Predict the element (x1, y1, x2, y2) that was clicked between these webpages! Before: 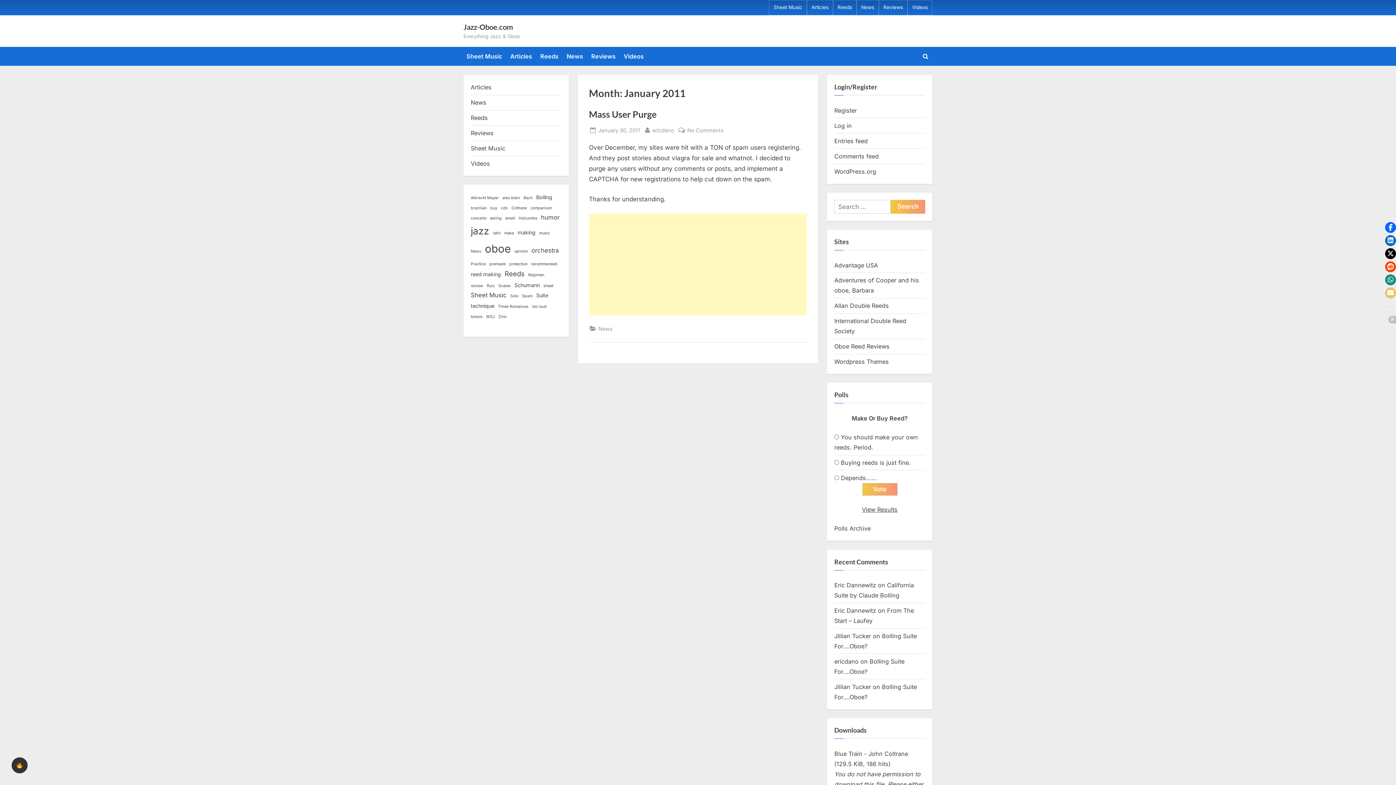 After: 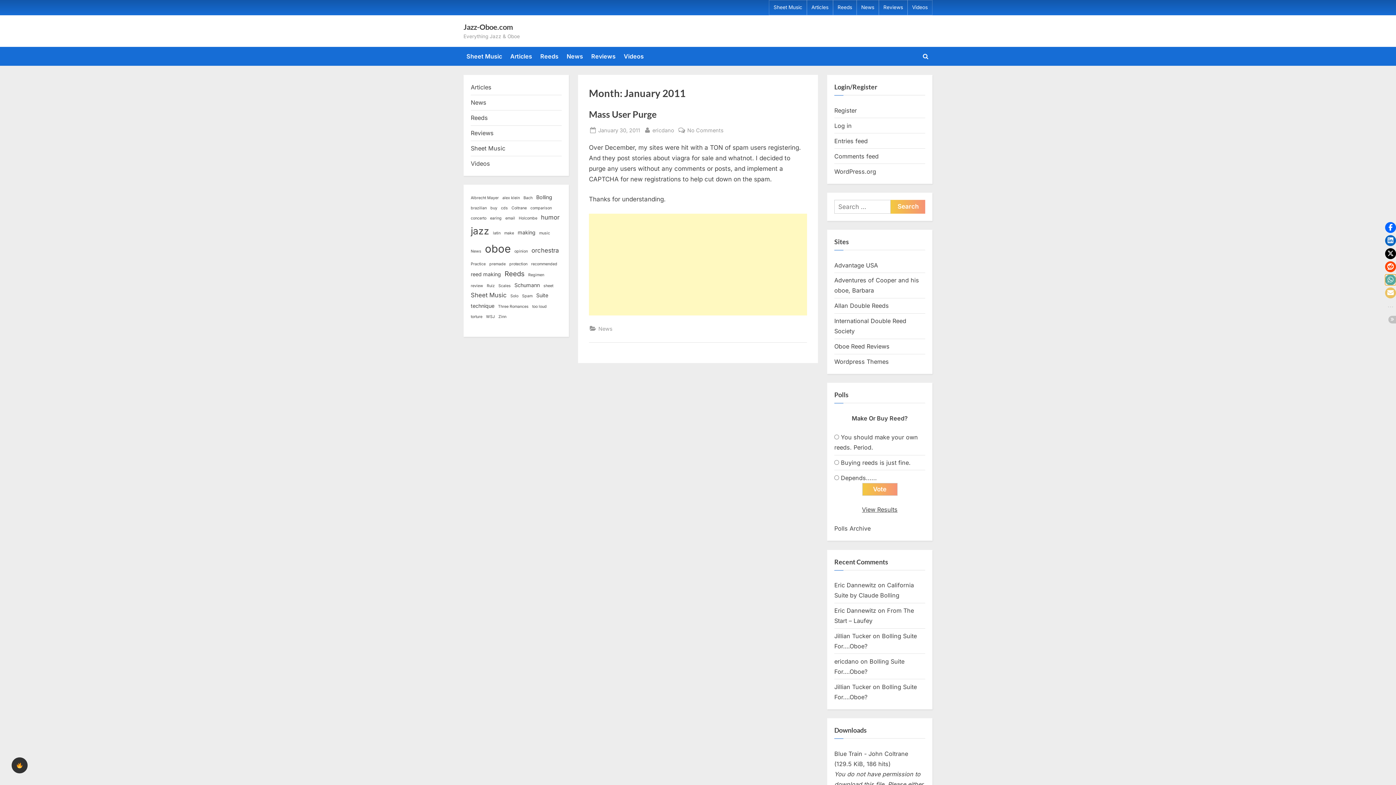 Action: label: Click to share on Whatsapp bbox: (1385, 274, 1396, 285)